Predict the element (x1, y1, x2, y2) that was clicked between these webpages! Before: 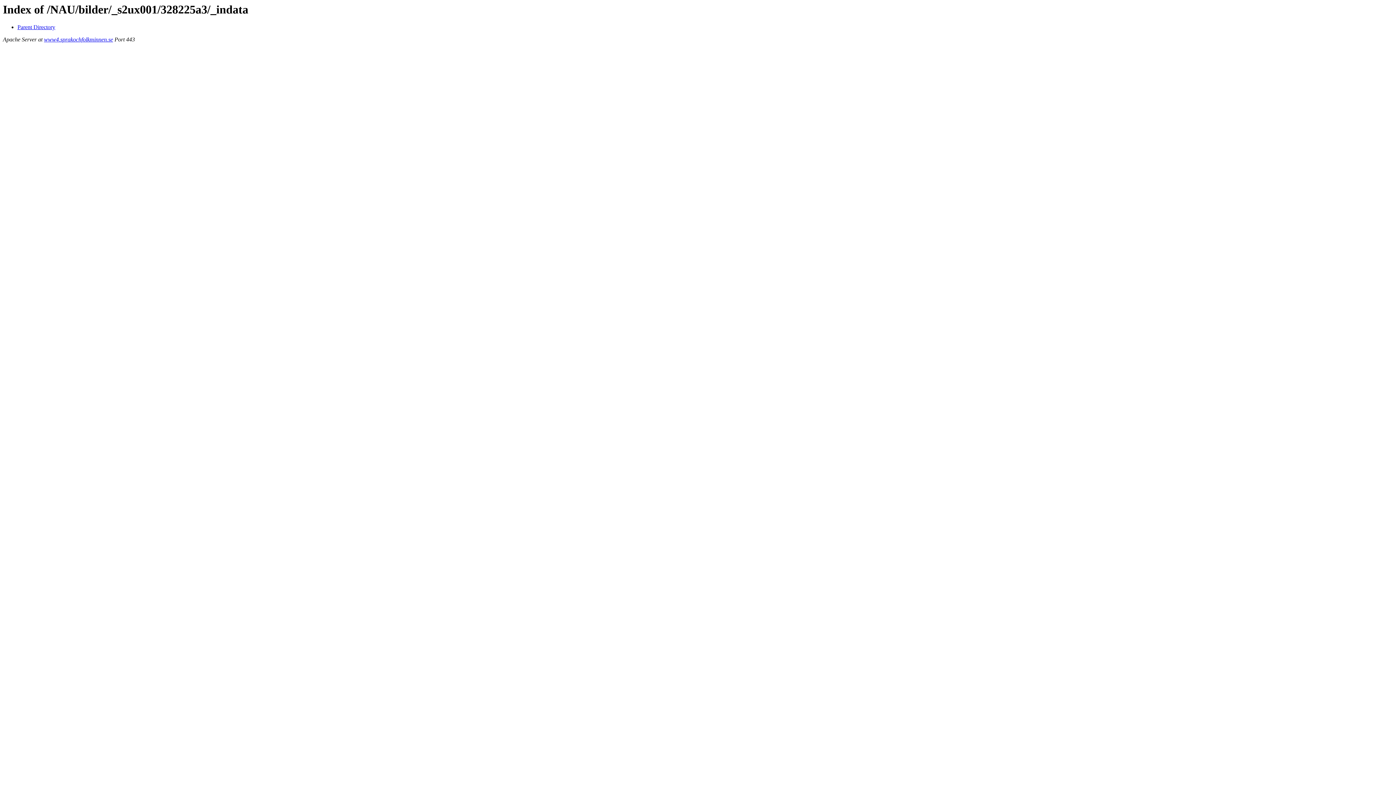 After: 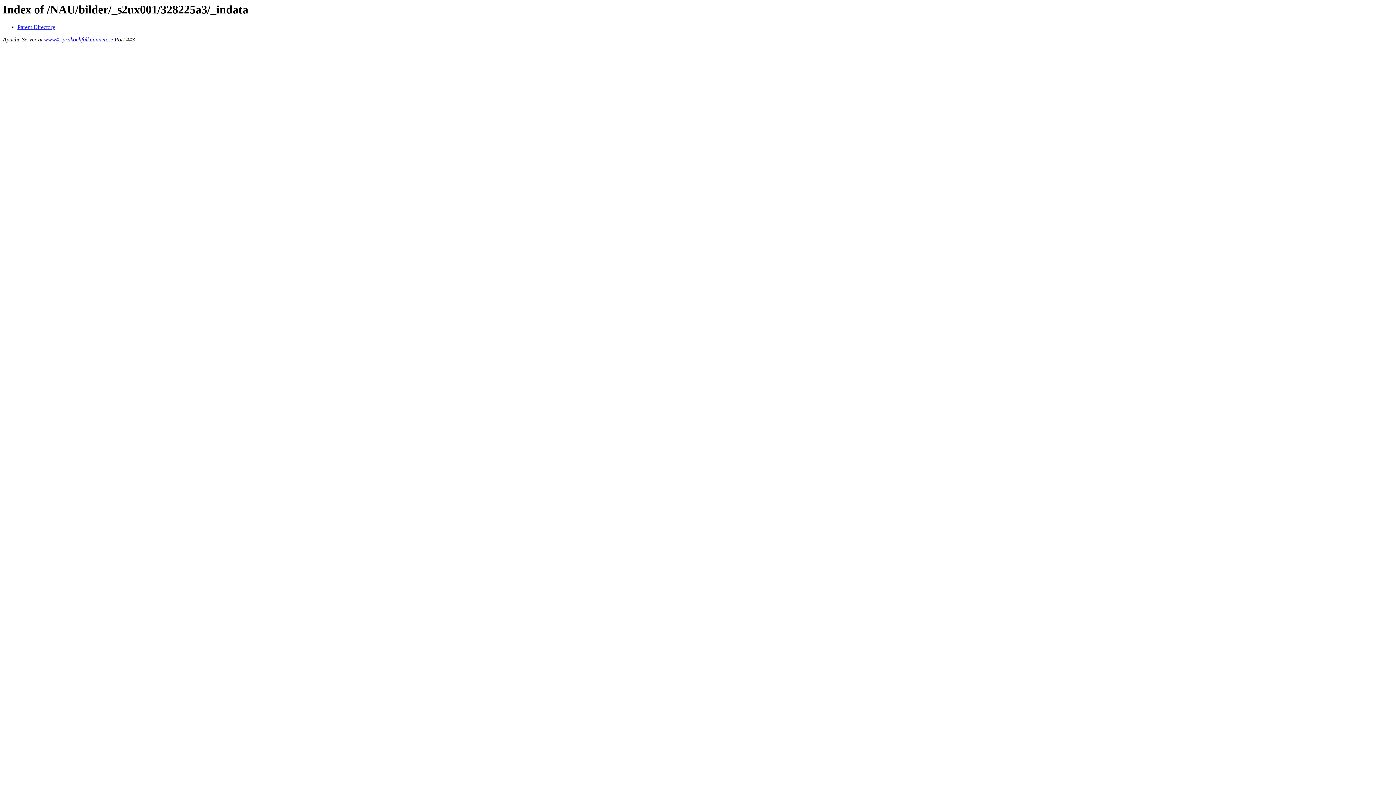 Action: label: www4.sprakochfolkminnen.se bbox: (44, 36, 113, 42)